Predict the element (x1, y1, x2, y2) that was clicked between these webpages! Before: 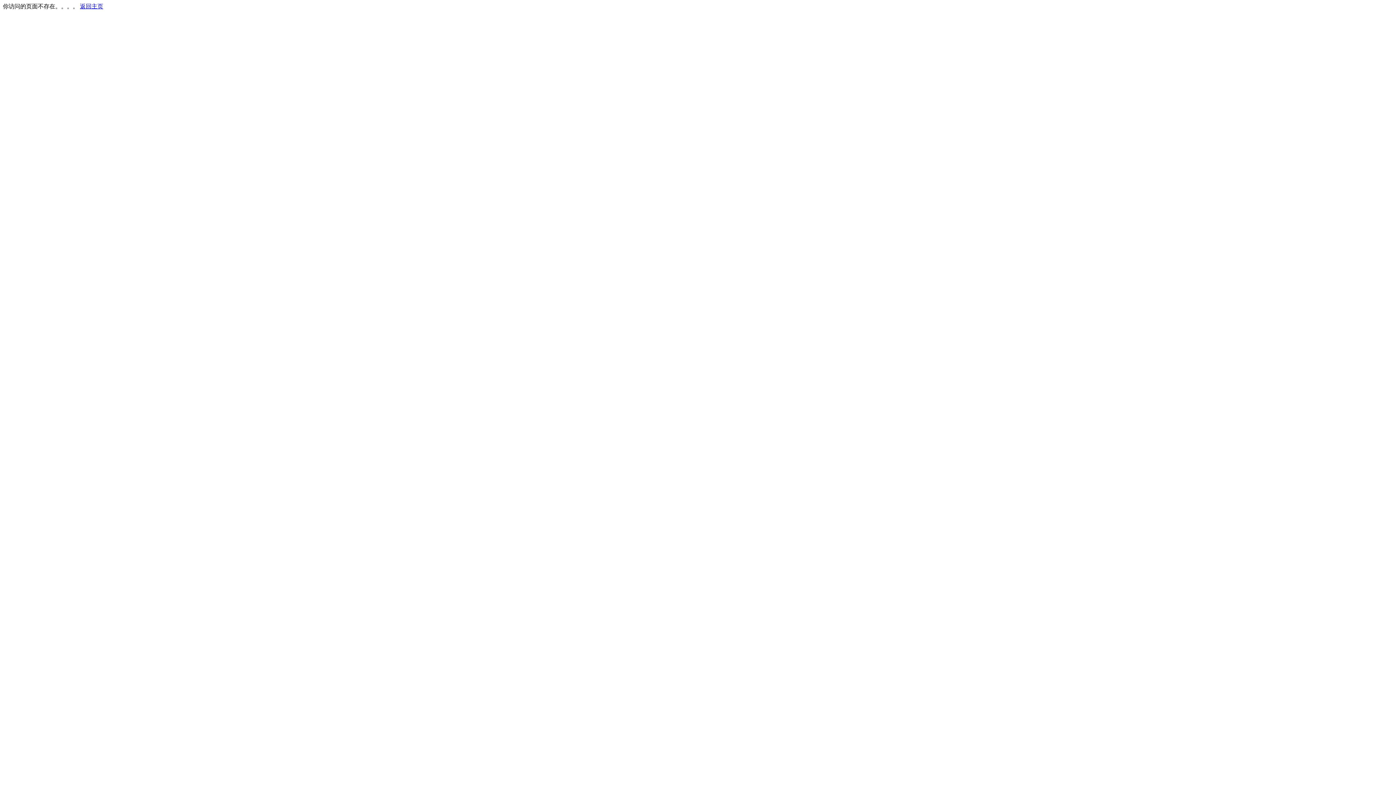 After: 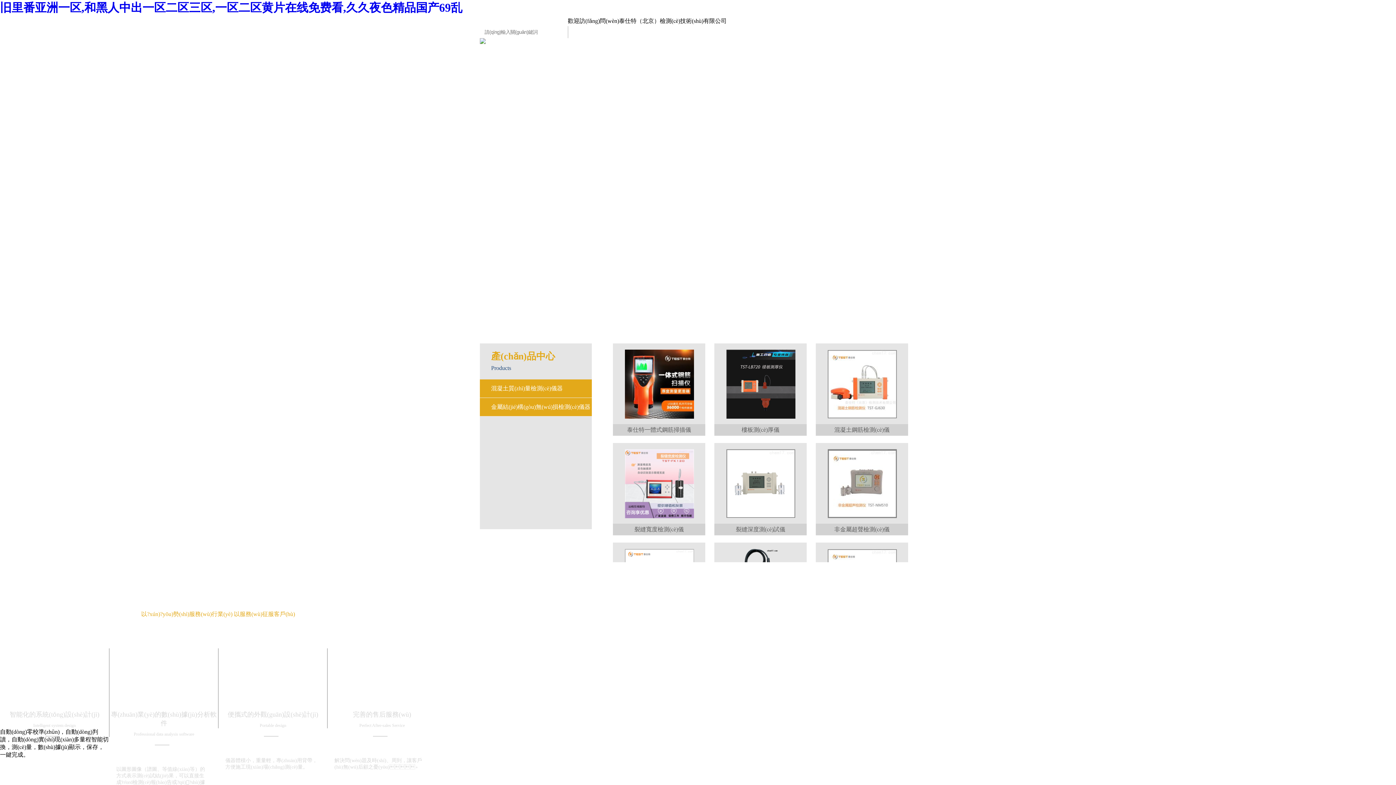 Action: label: 返回主页 bbox: (80, 3, 103, 9)